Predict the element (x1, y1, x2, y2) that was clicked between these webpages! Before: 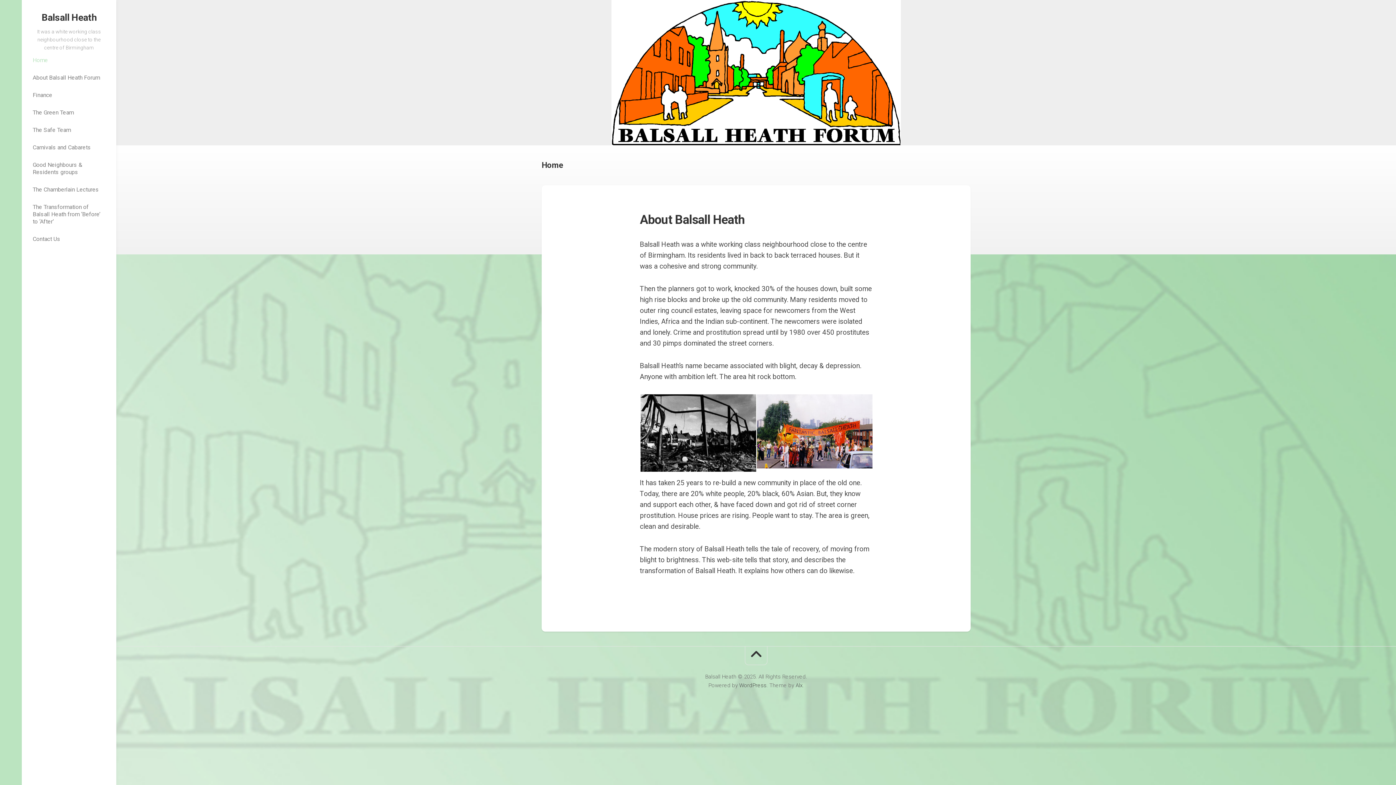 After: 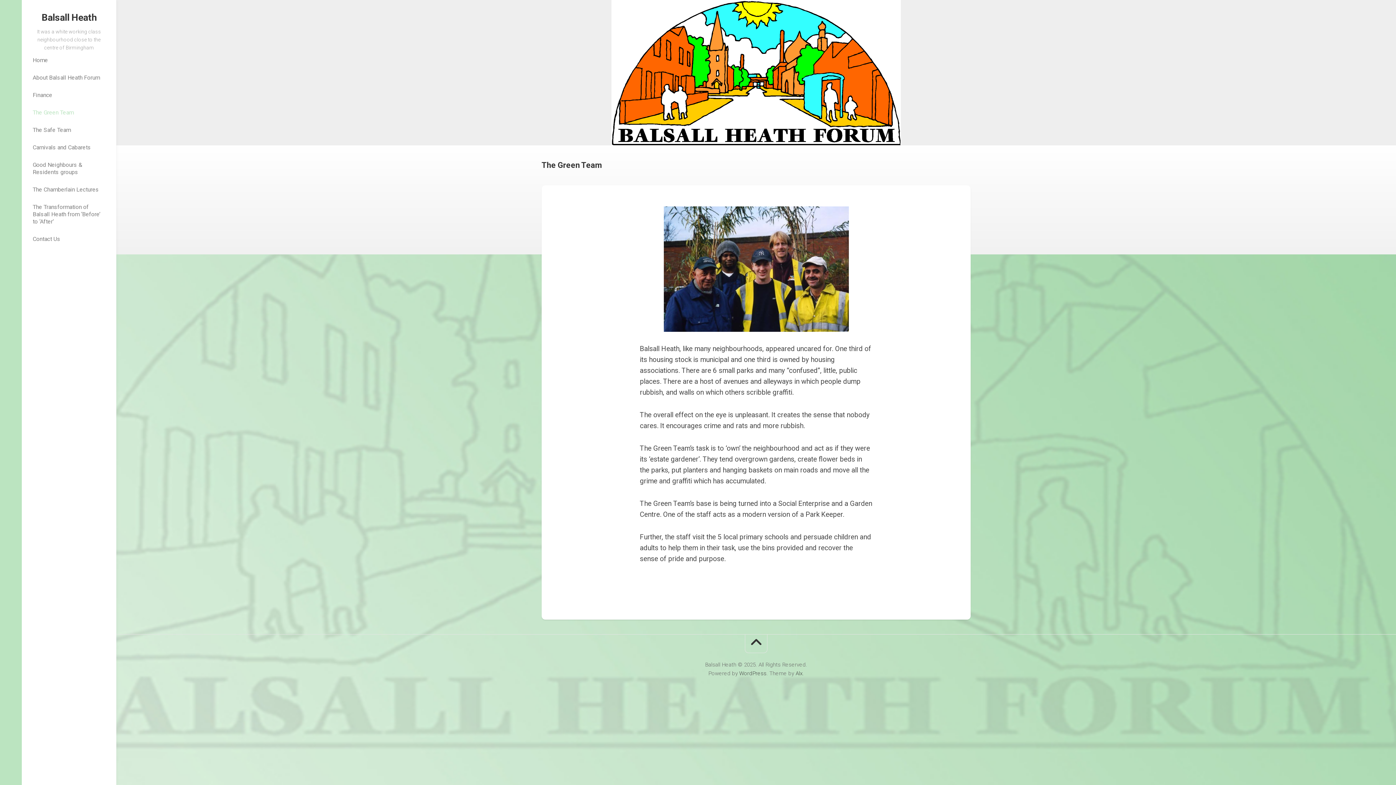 Action: bbox: (32, 109, 105, 116) label: The Green Team